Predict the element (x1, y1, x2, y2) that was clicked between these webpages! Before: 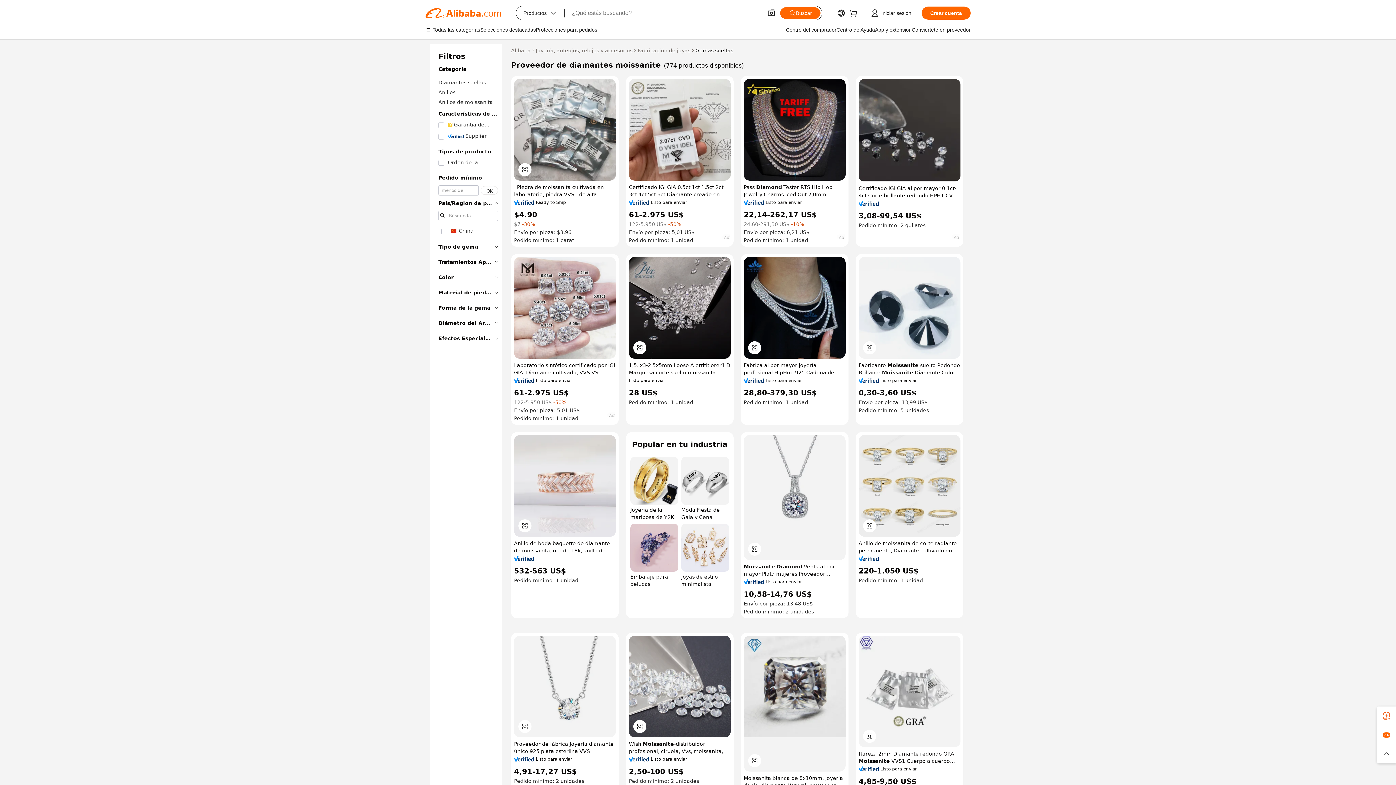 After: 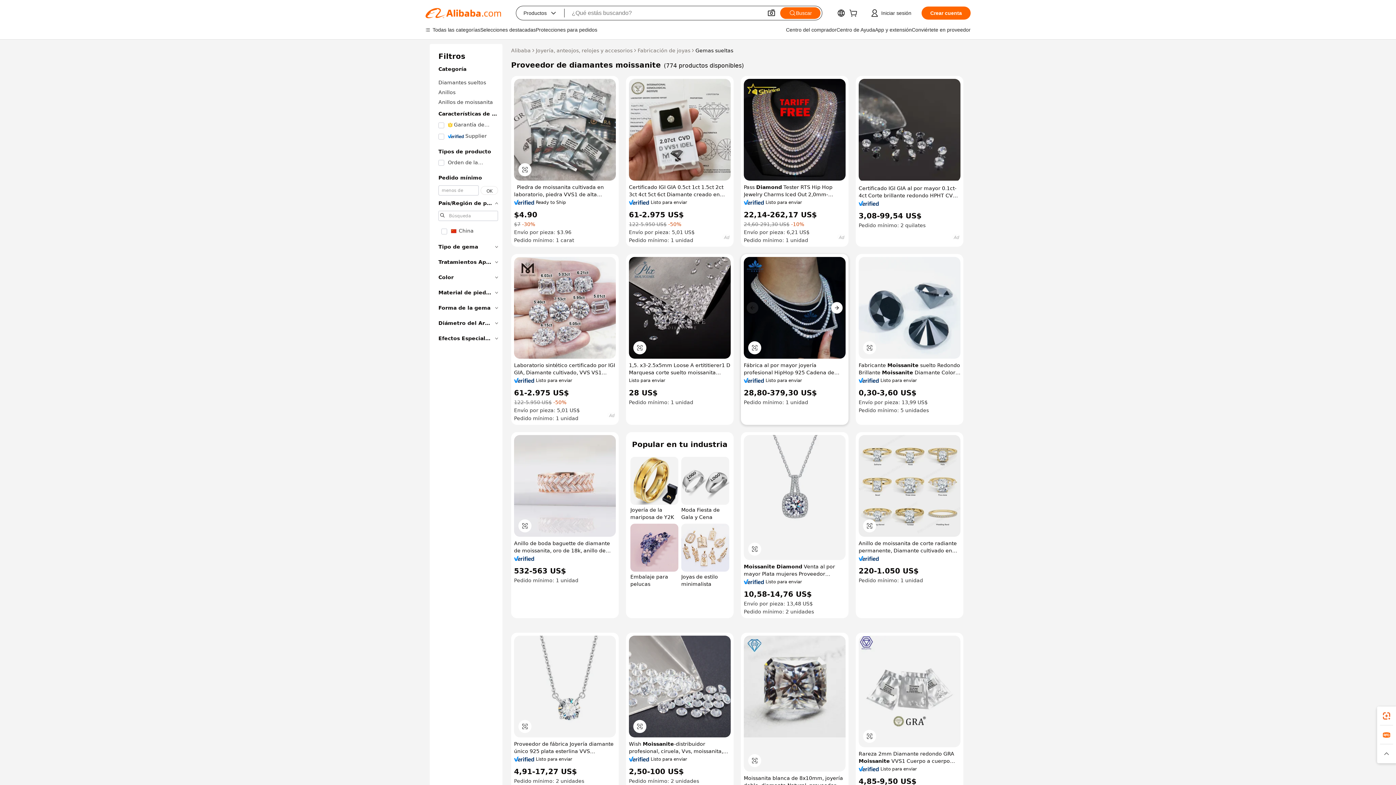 Action: bbox: (744, 257, 845, 358)